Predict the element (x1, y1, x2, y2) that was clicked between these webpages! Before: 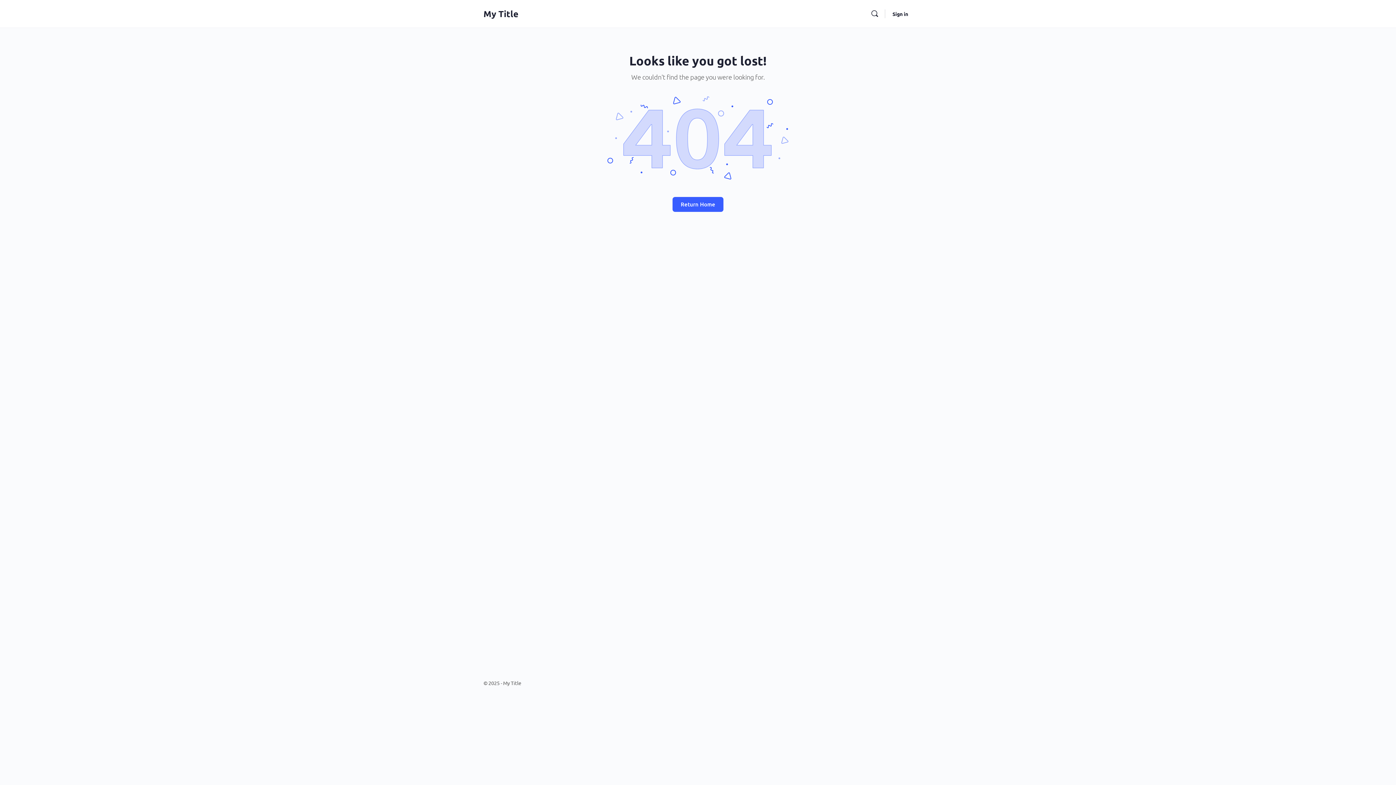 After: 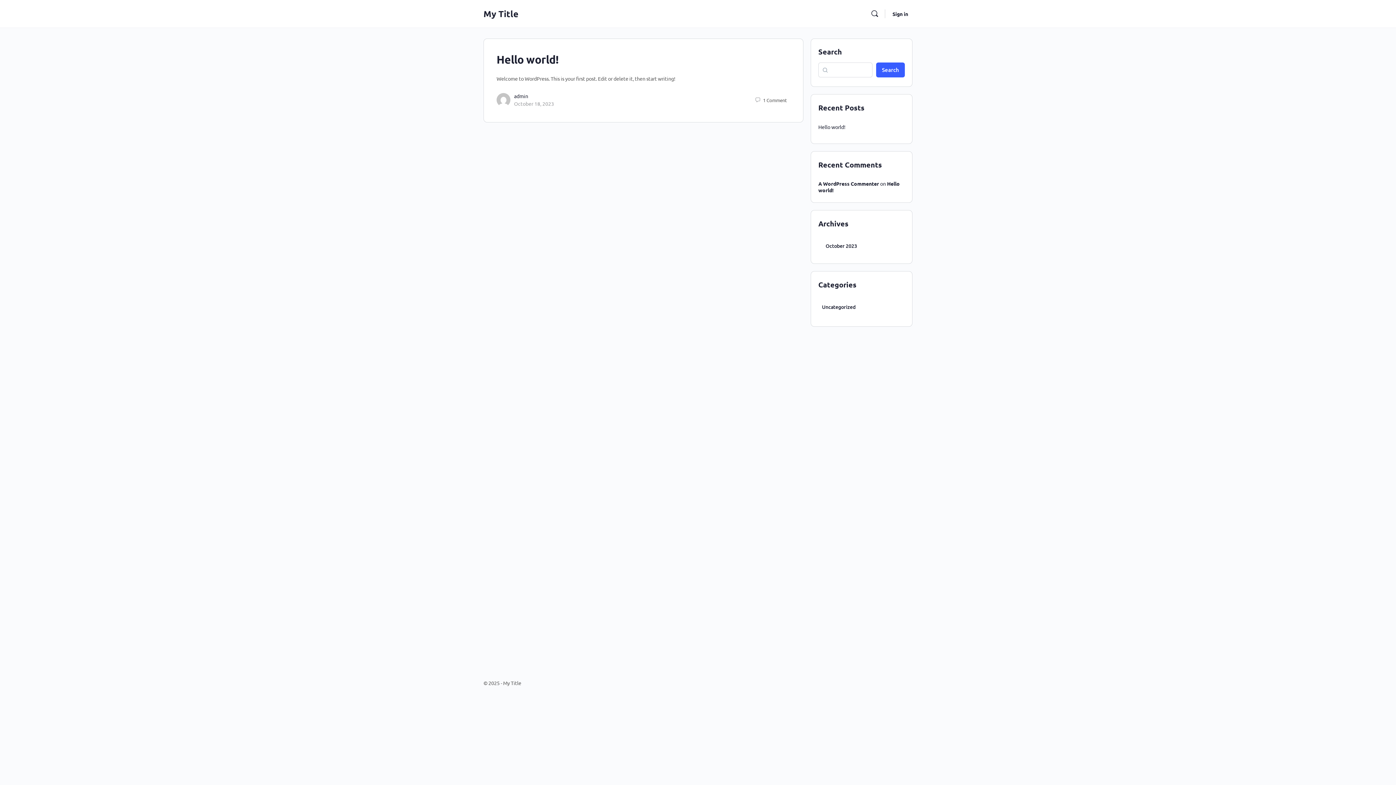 Action: label: My Title bbox: (483, 8, 518, 19)